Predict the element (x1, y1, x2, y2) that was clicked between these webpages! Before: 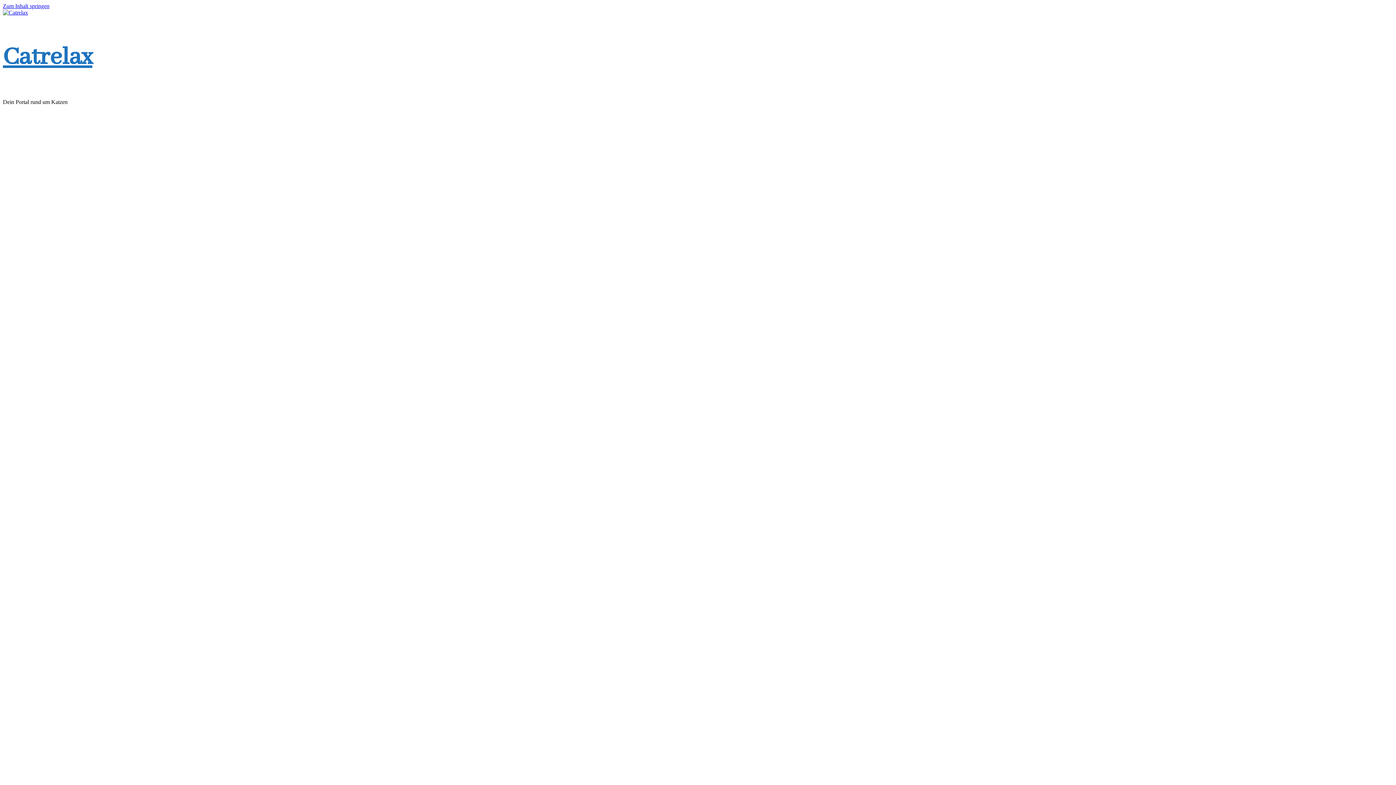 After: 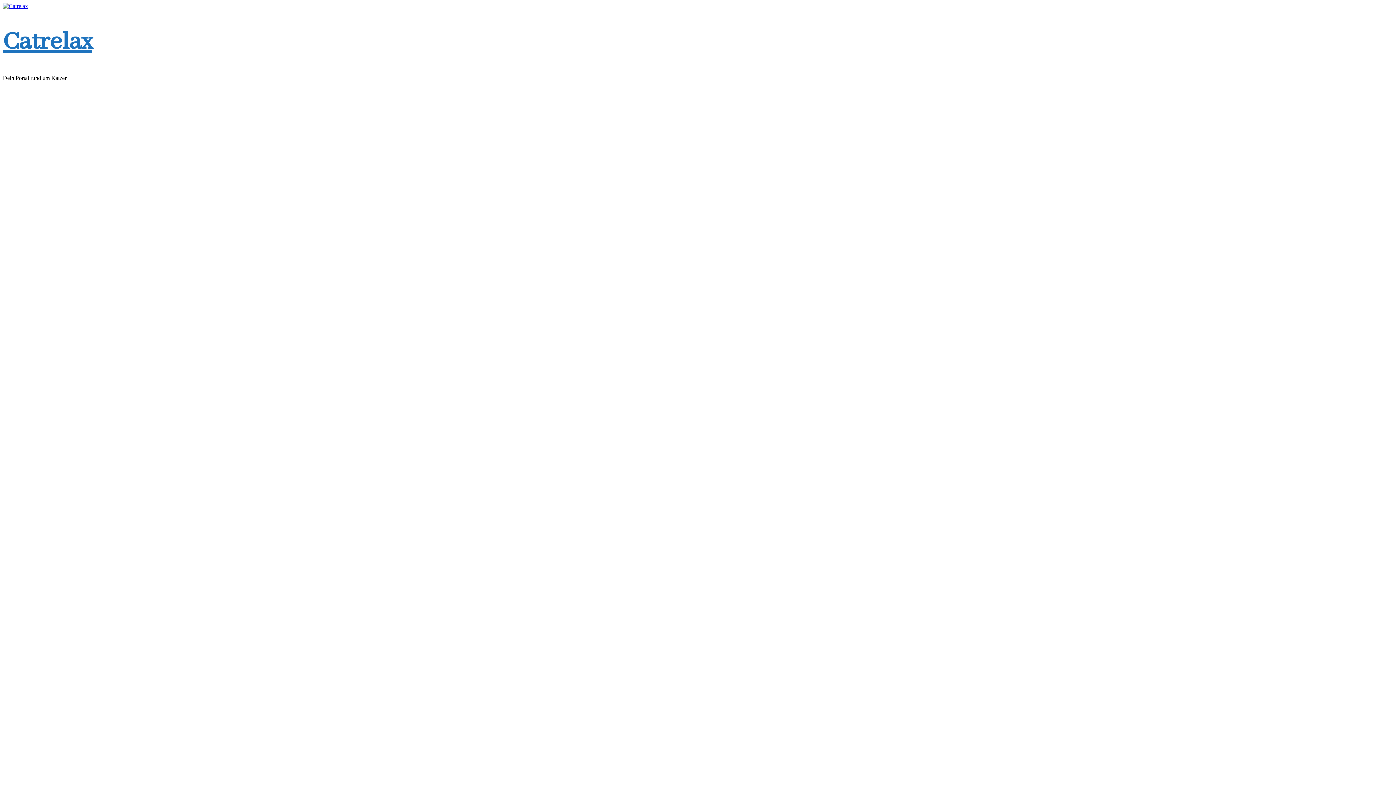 Action: bbox: (2, 9, 28, 15)